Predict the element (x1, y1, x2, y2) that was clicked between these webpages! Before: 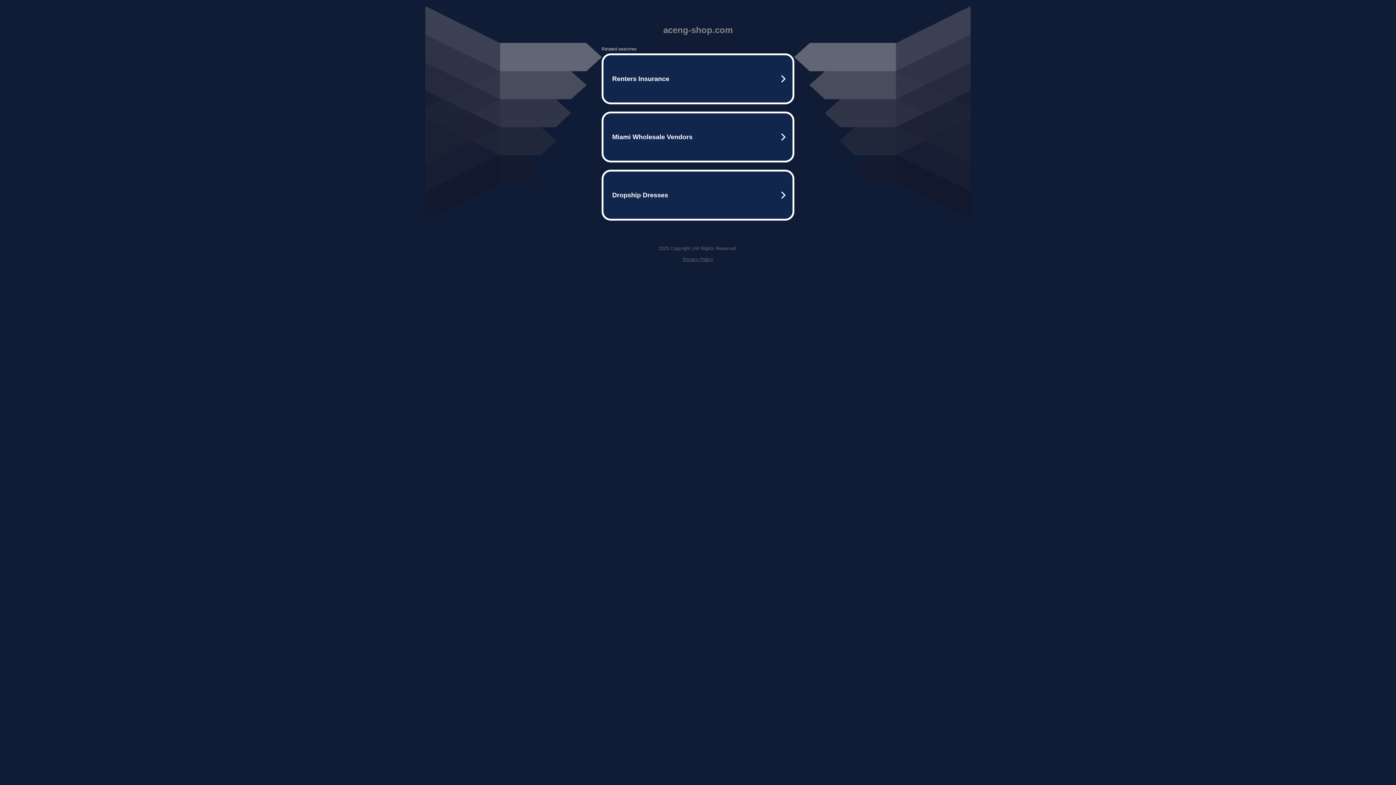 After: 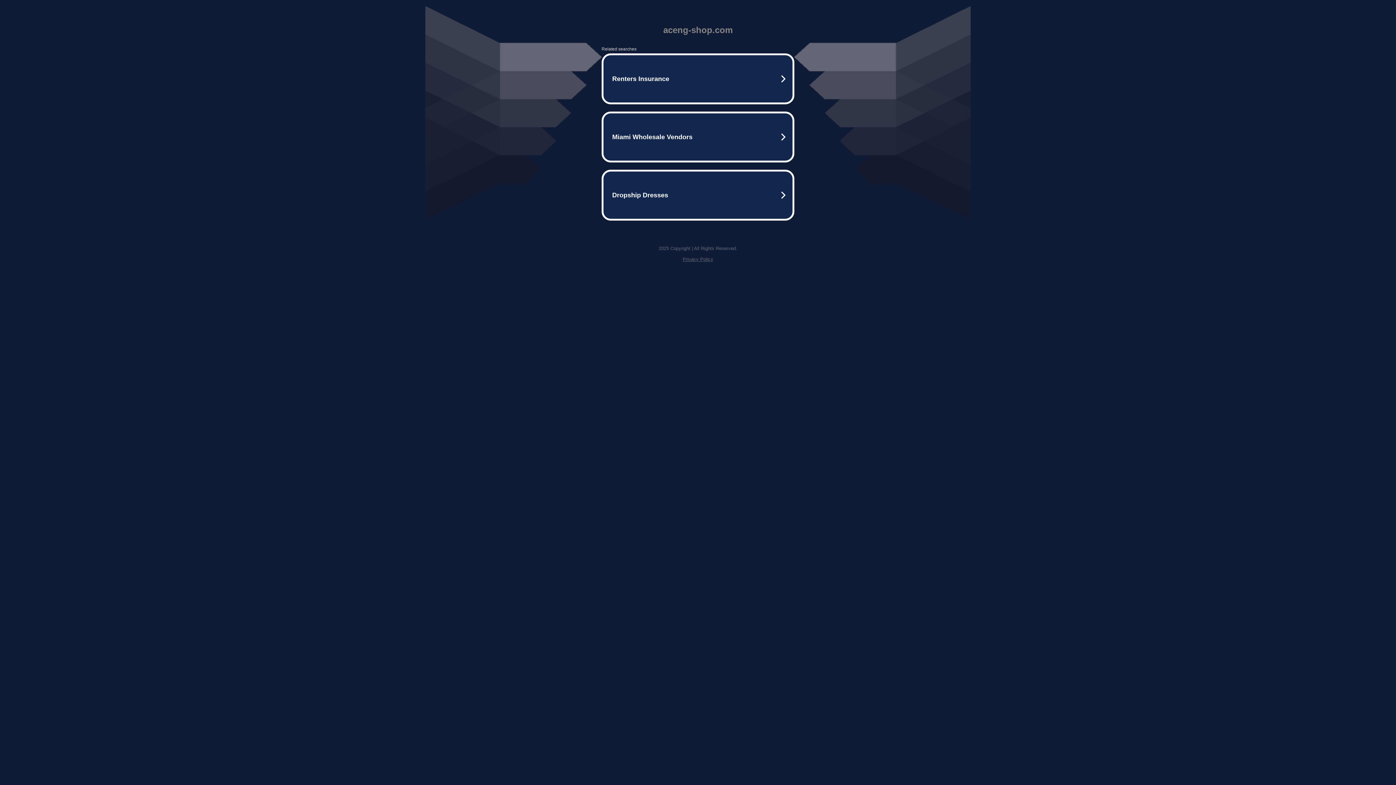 Action: bbox: (682, 256, 713, 262) label: Privacy Policy